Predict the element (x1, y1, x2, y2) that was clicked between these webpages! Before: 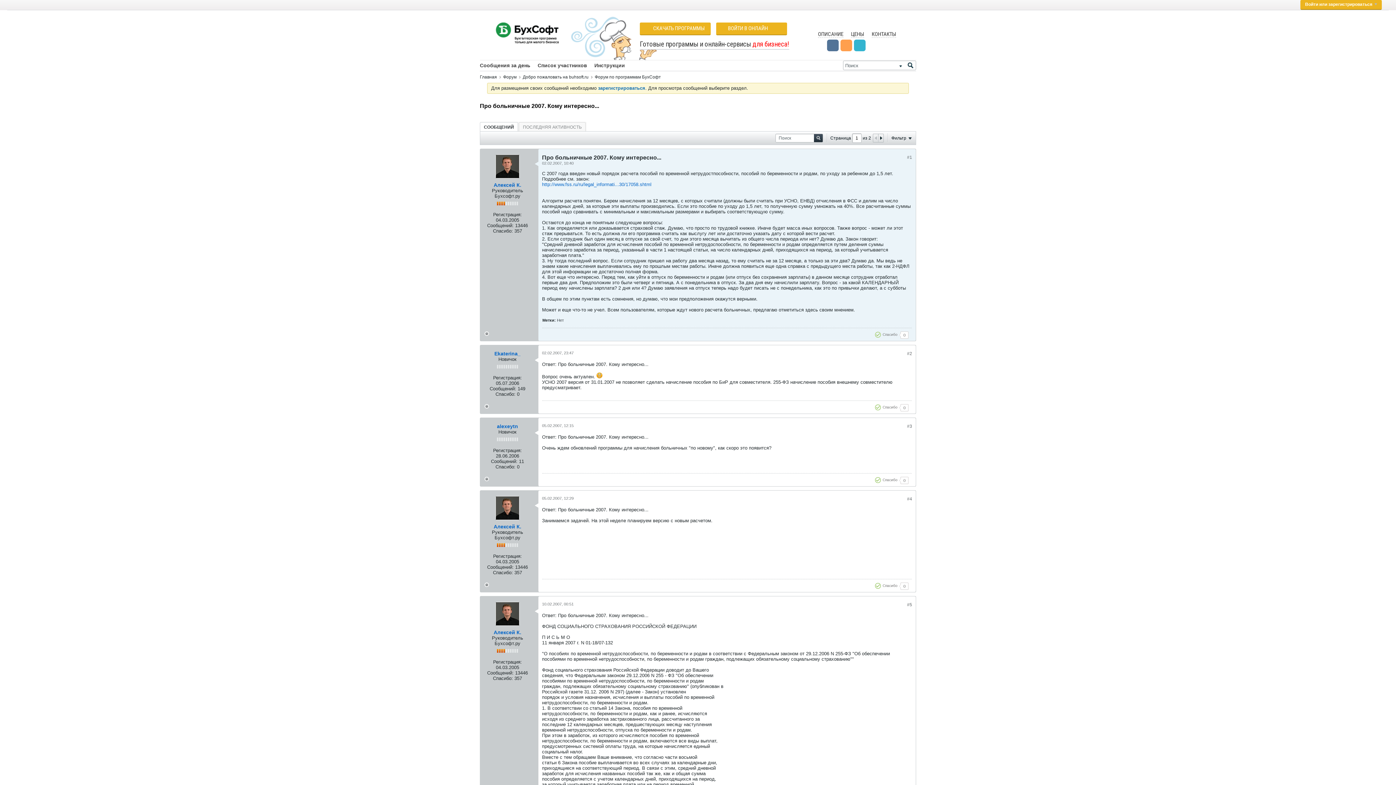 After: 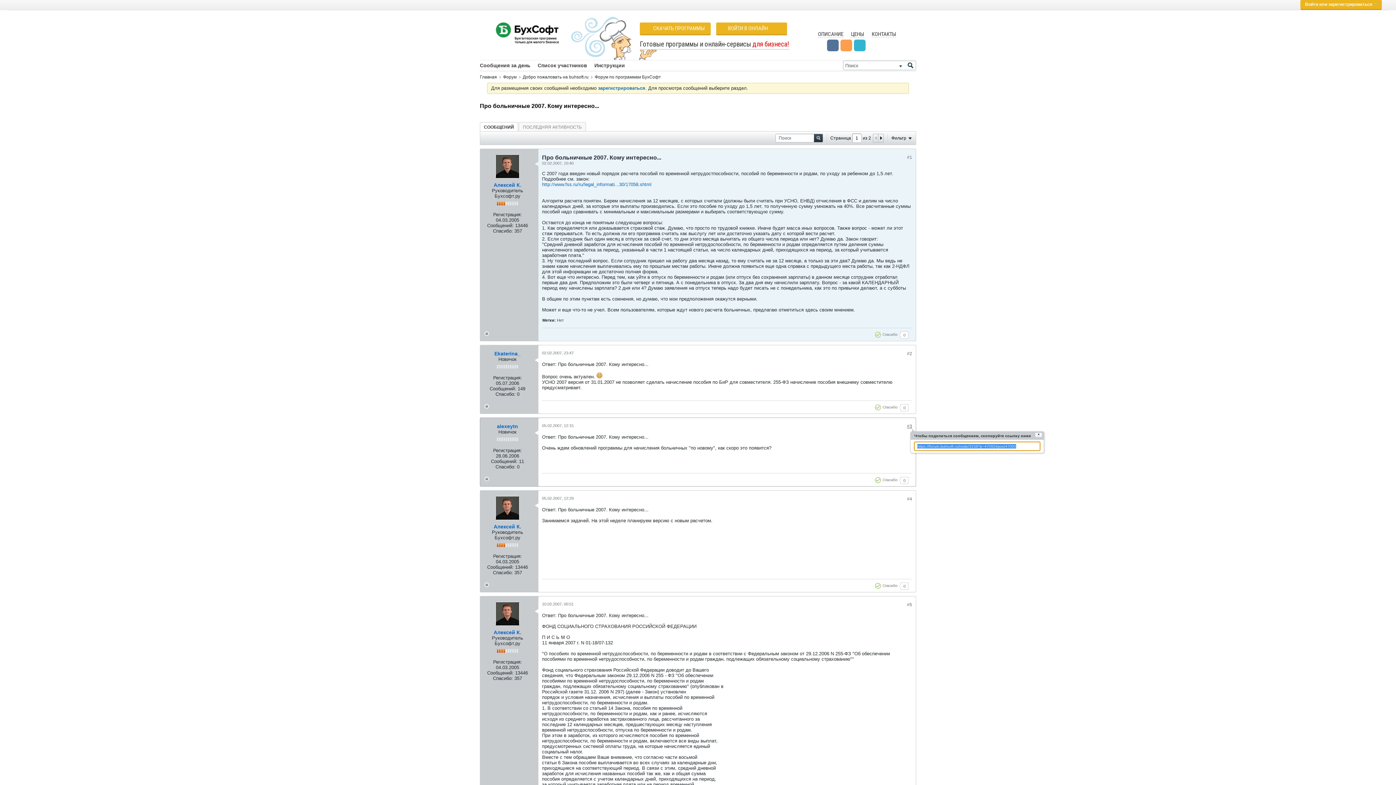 Action: bbox: (907, 424, 912, 429) label: #3